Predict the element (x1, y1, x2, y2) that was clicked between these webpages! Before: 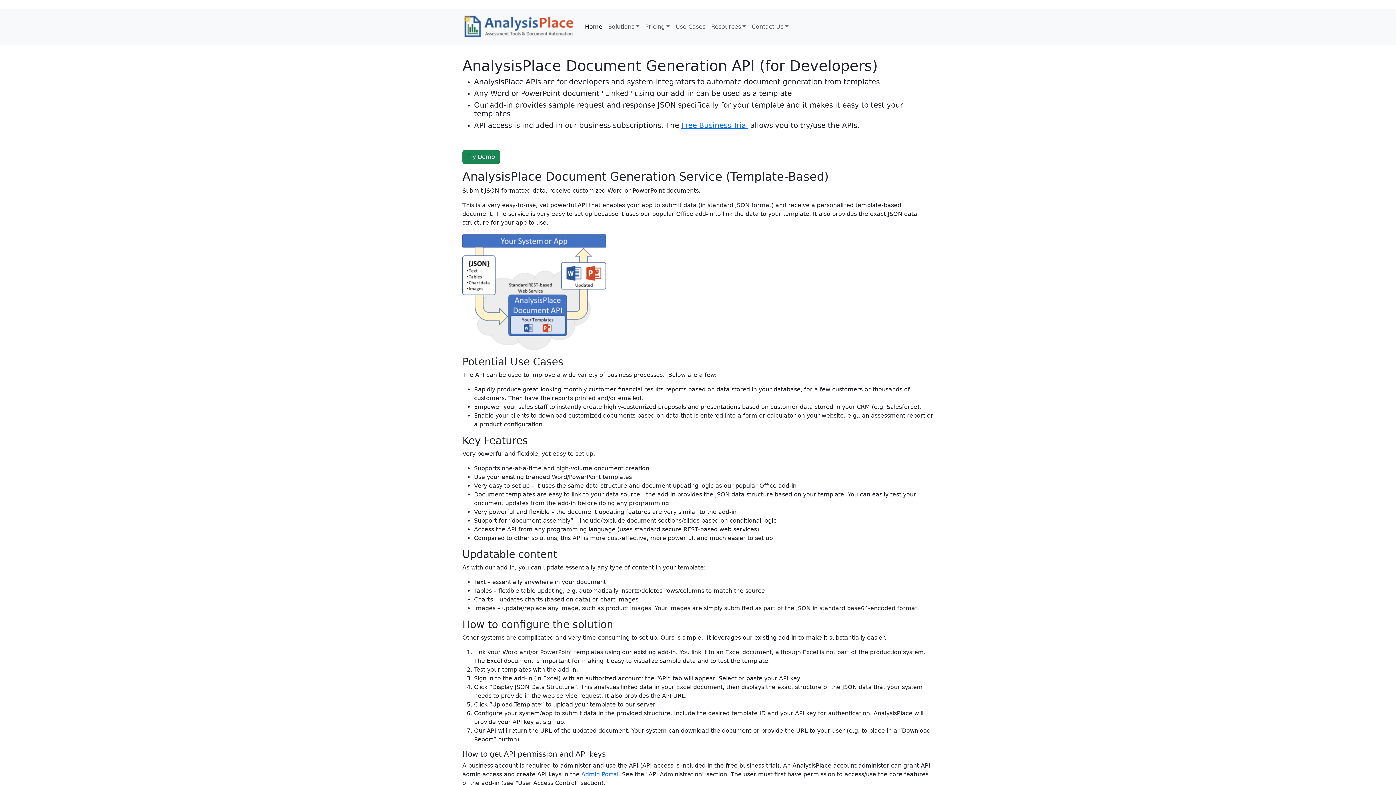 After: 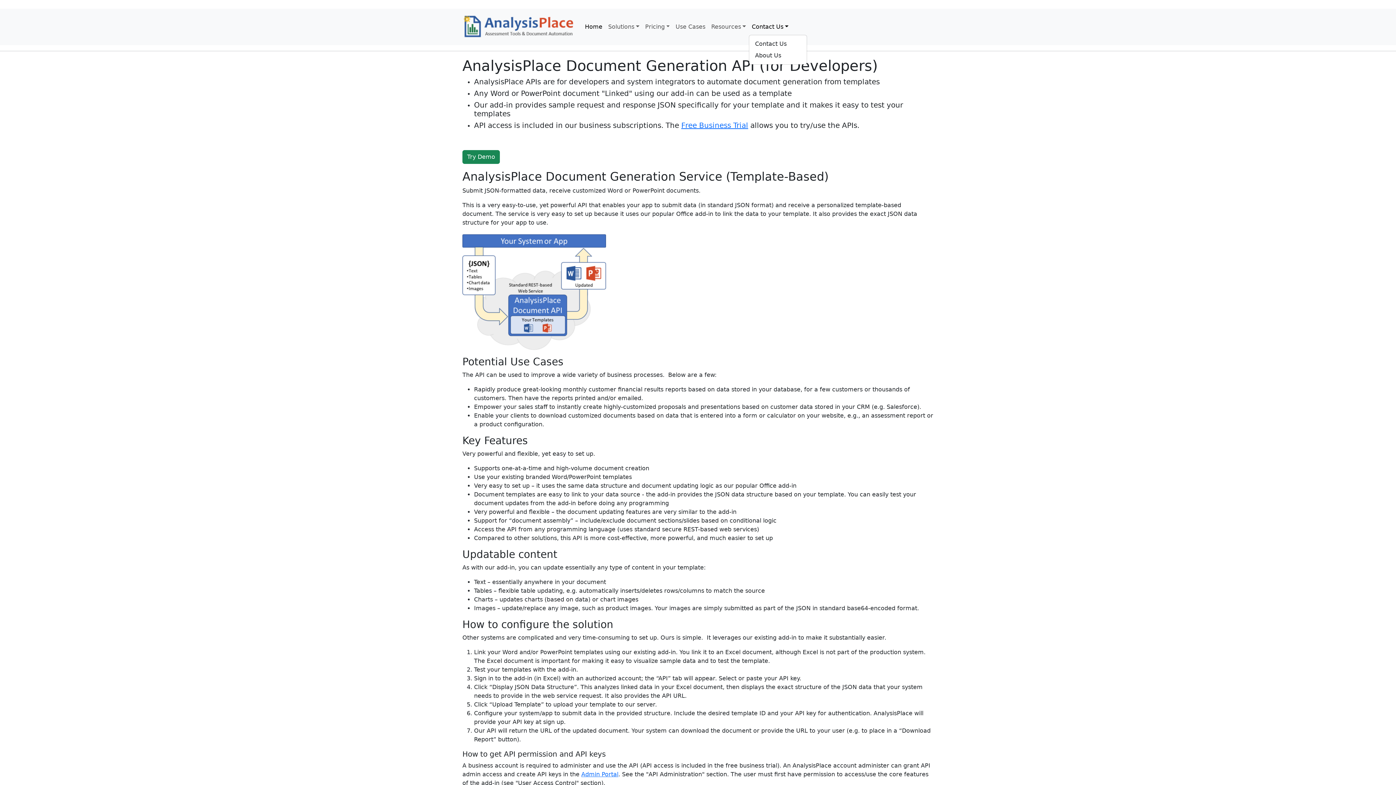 Action: bbox: (749, 19, 791, 34) label: Contact Us